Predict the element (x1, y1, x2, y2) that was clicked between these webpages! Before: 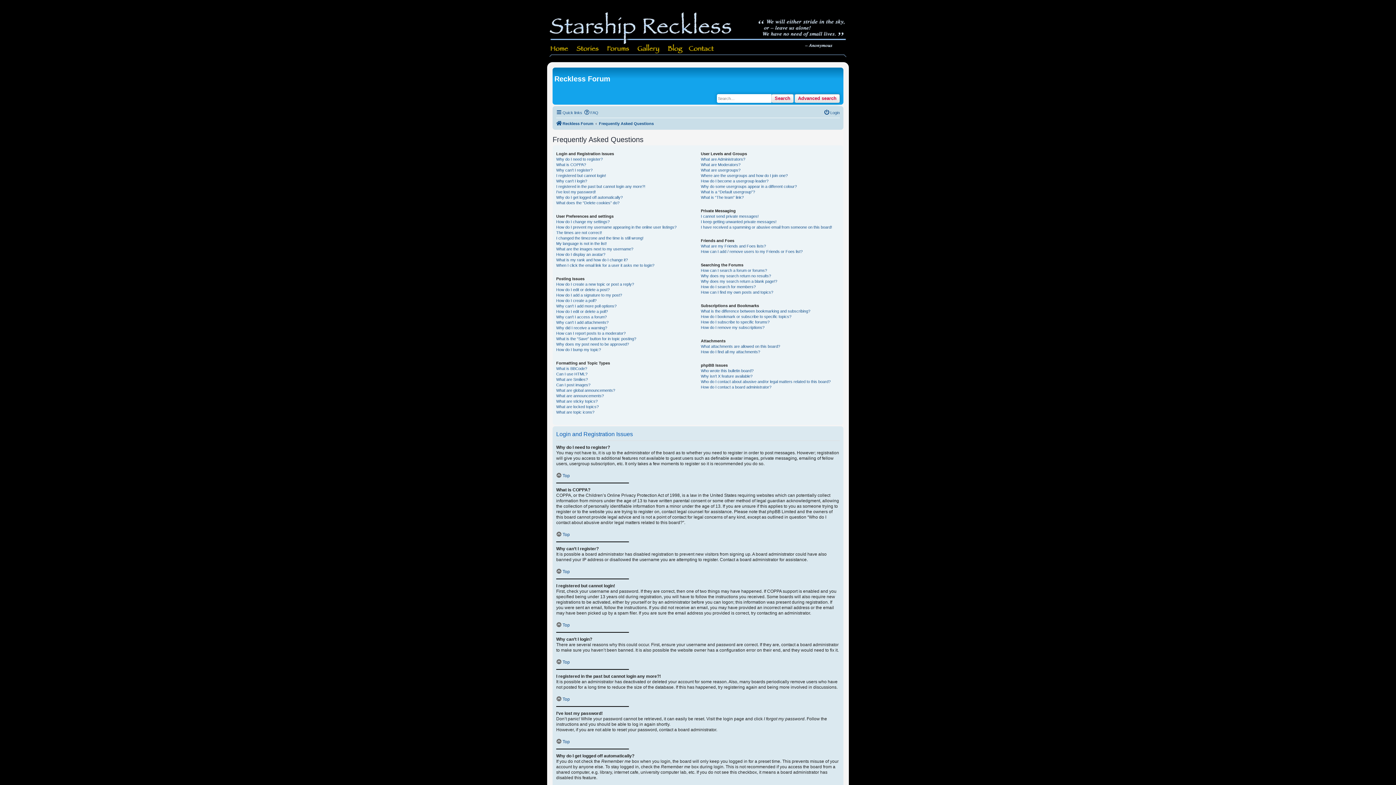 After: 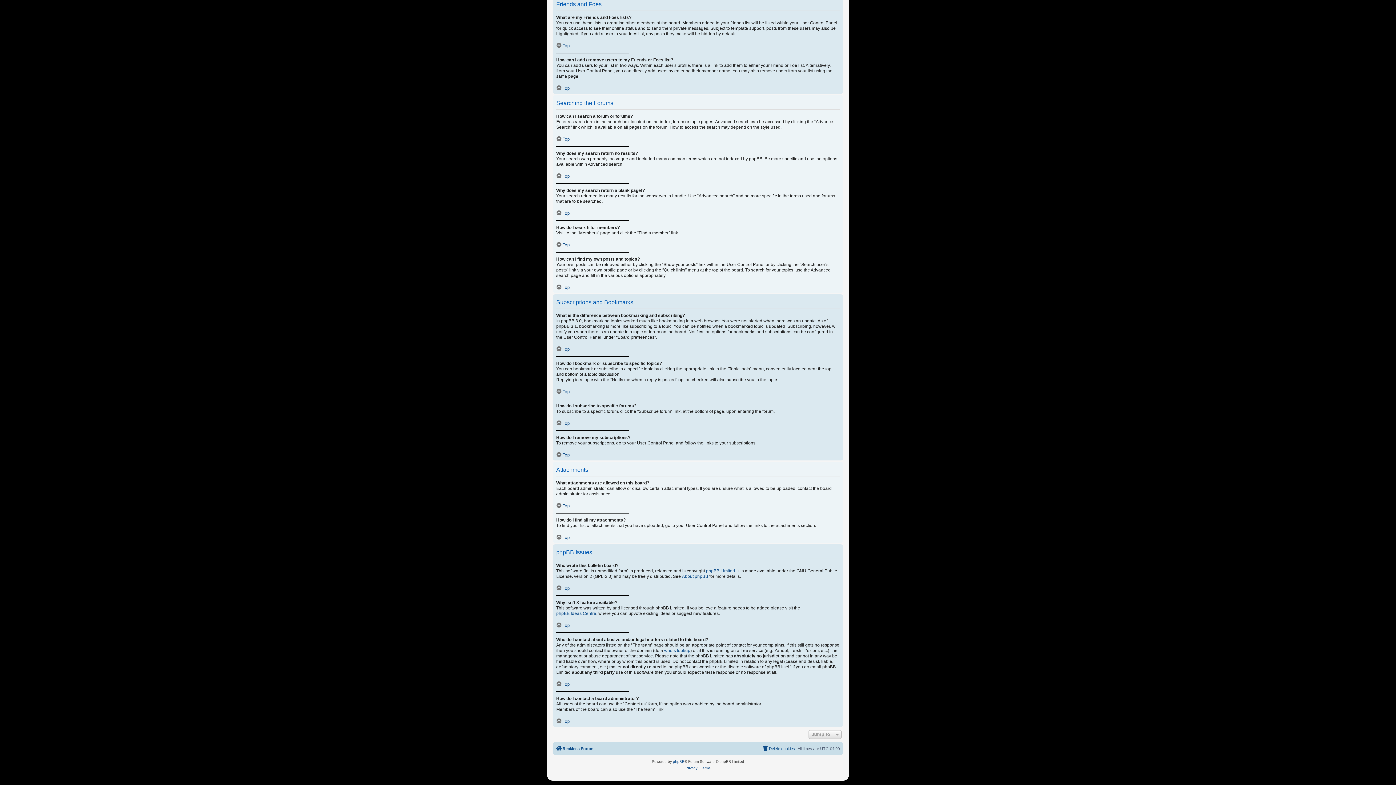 Action: bbox: (701, 268, 767, 273) label: How can I search a forum or forums?